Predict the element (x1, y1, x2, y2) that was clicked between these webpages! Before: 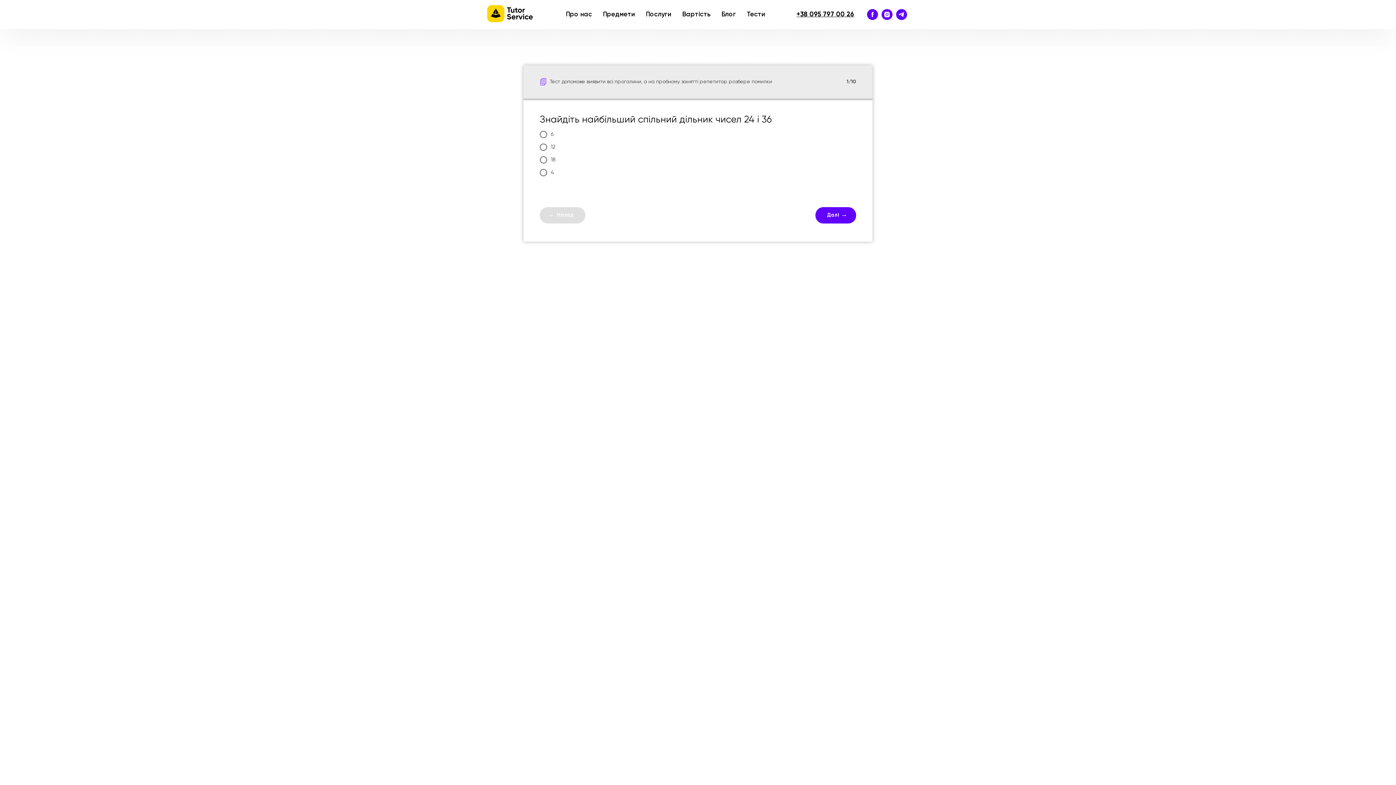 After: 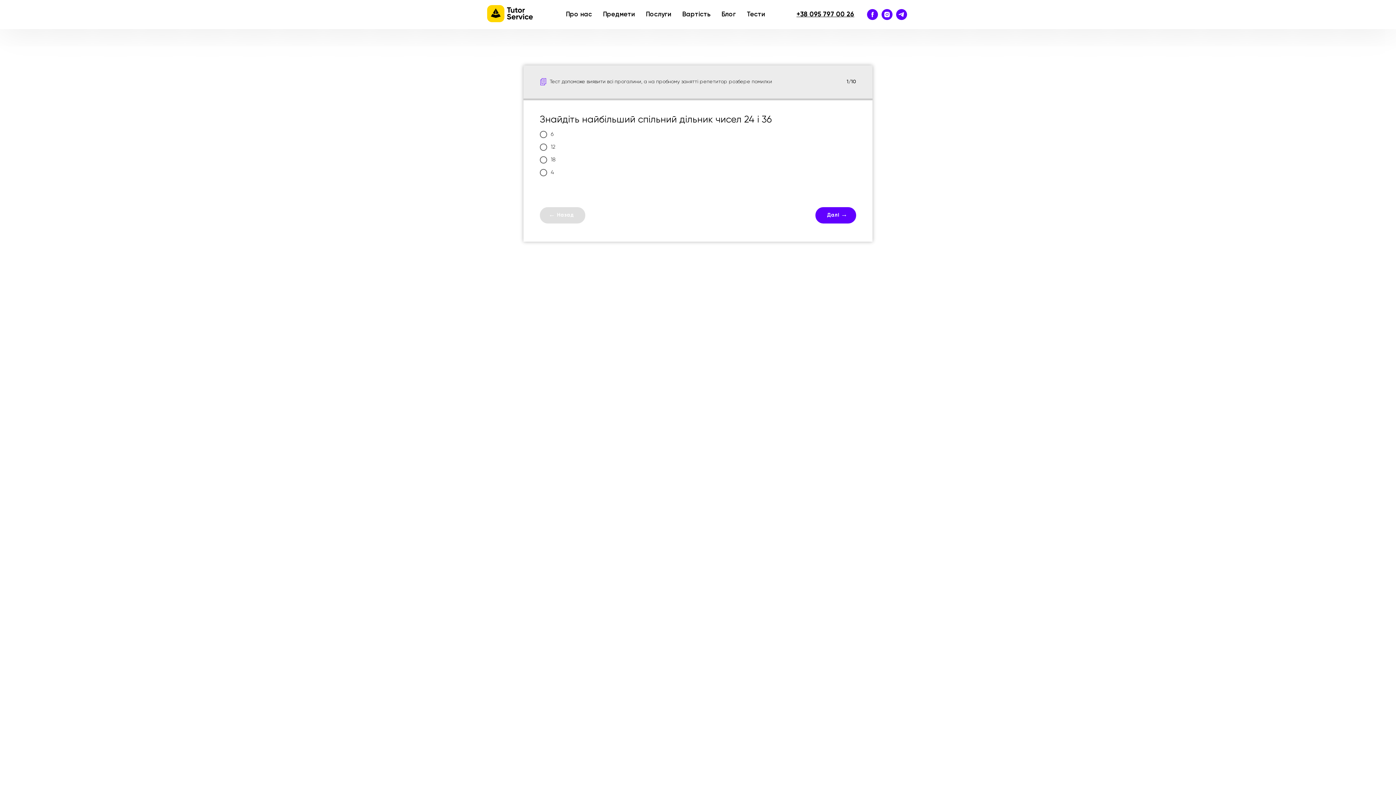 Action: bbox: (881, 9, 892, 20)